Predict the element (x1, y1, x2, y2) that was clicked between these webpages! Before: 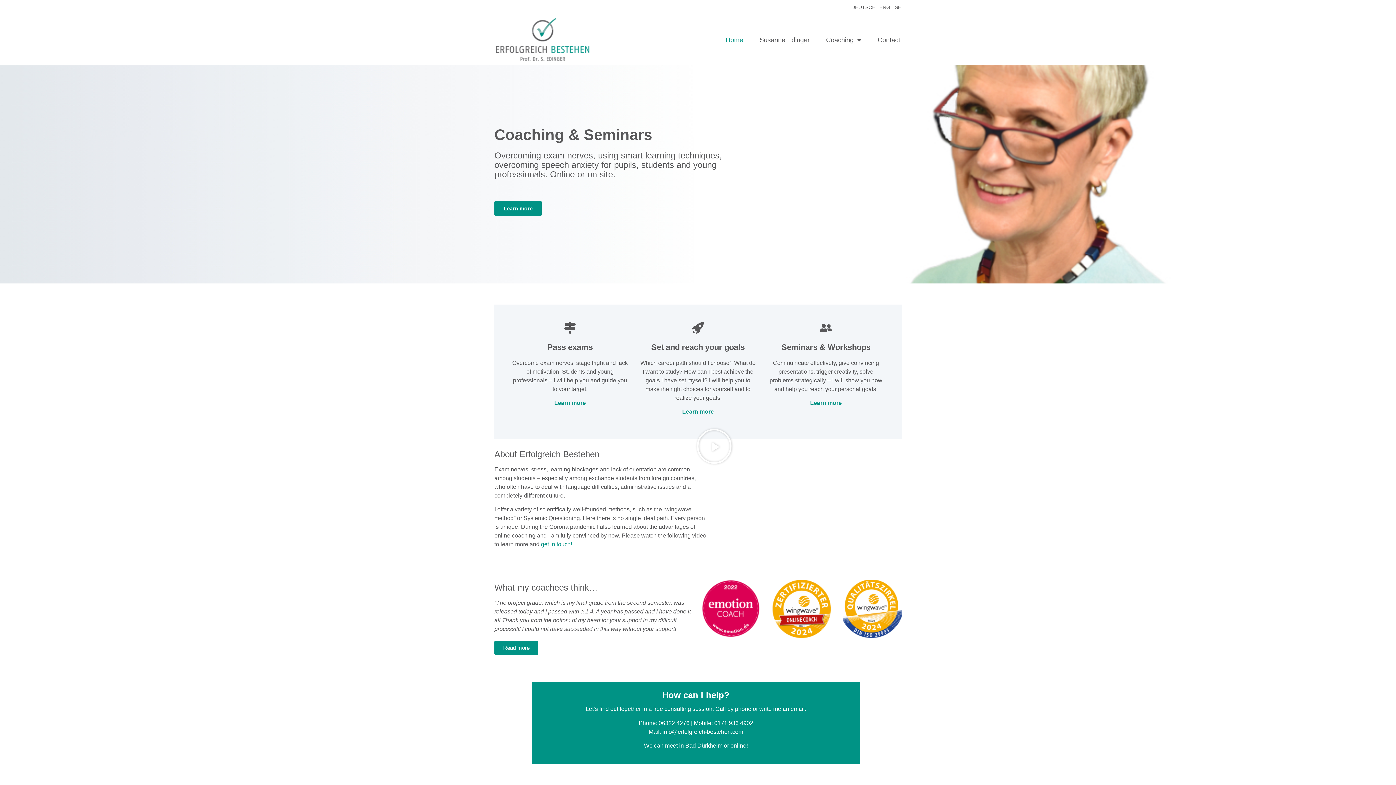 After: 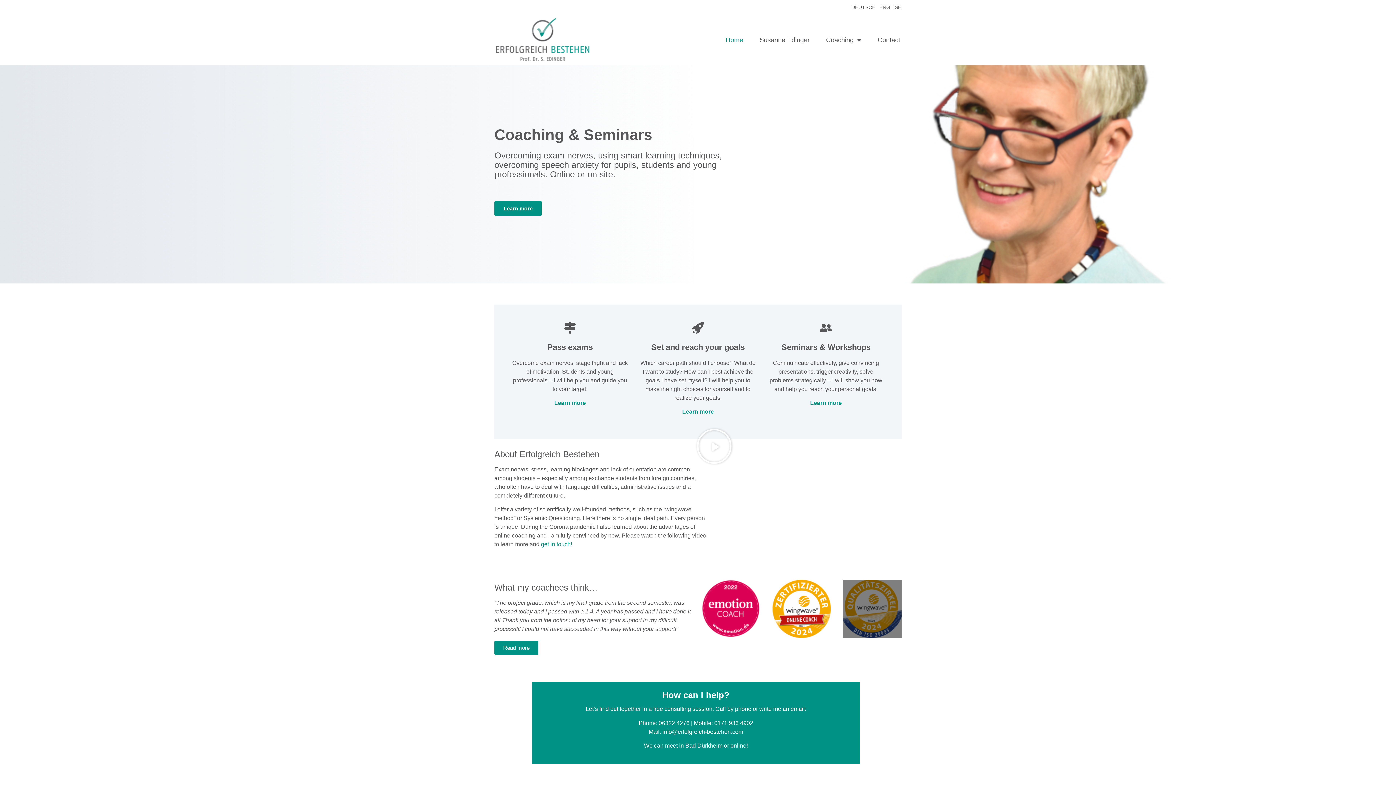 Action: bbox: (843, 579, 901, 638)